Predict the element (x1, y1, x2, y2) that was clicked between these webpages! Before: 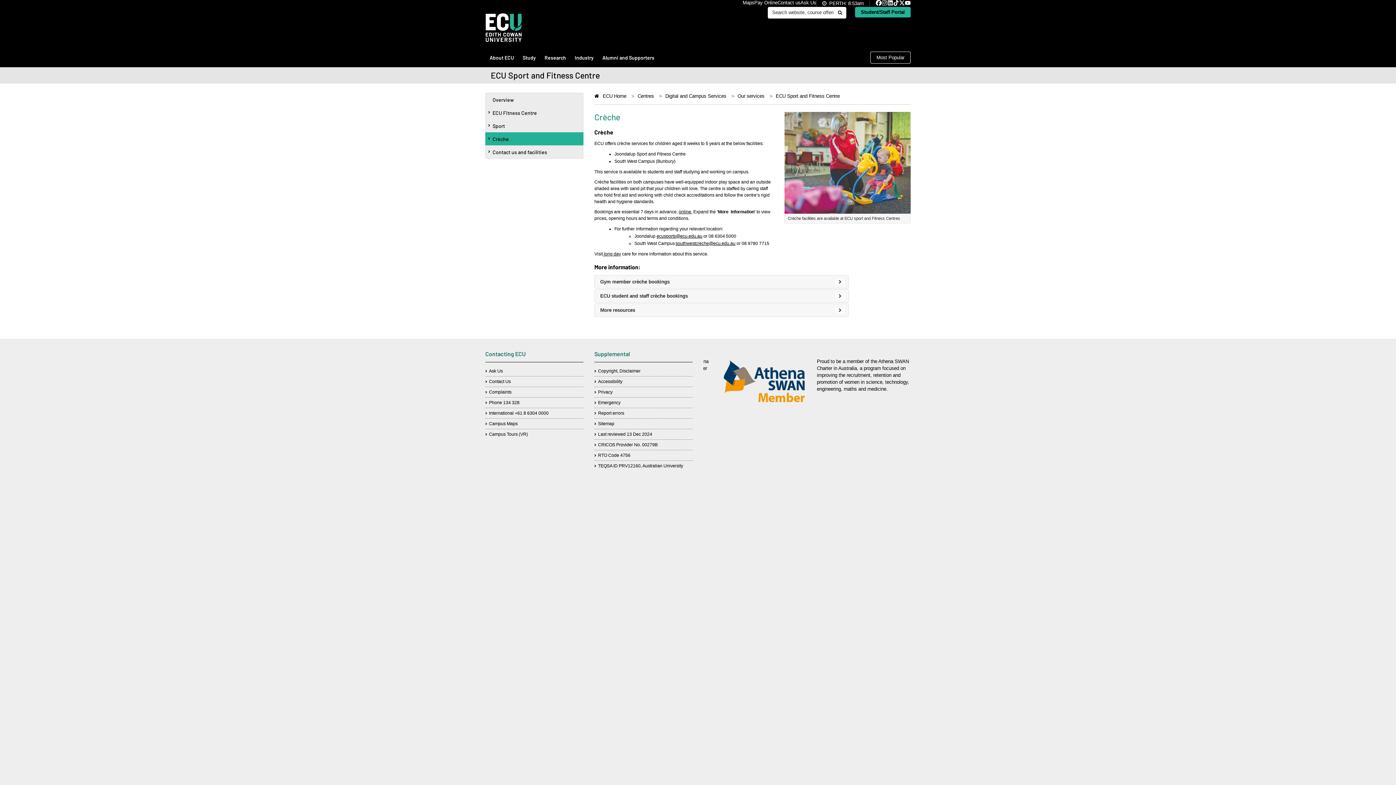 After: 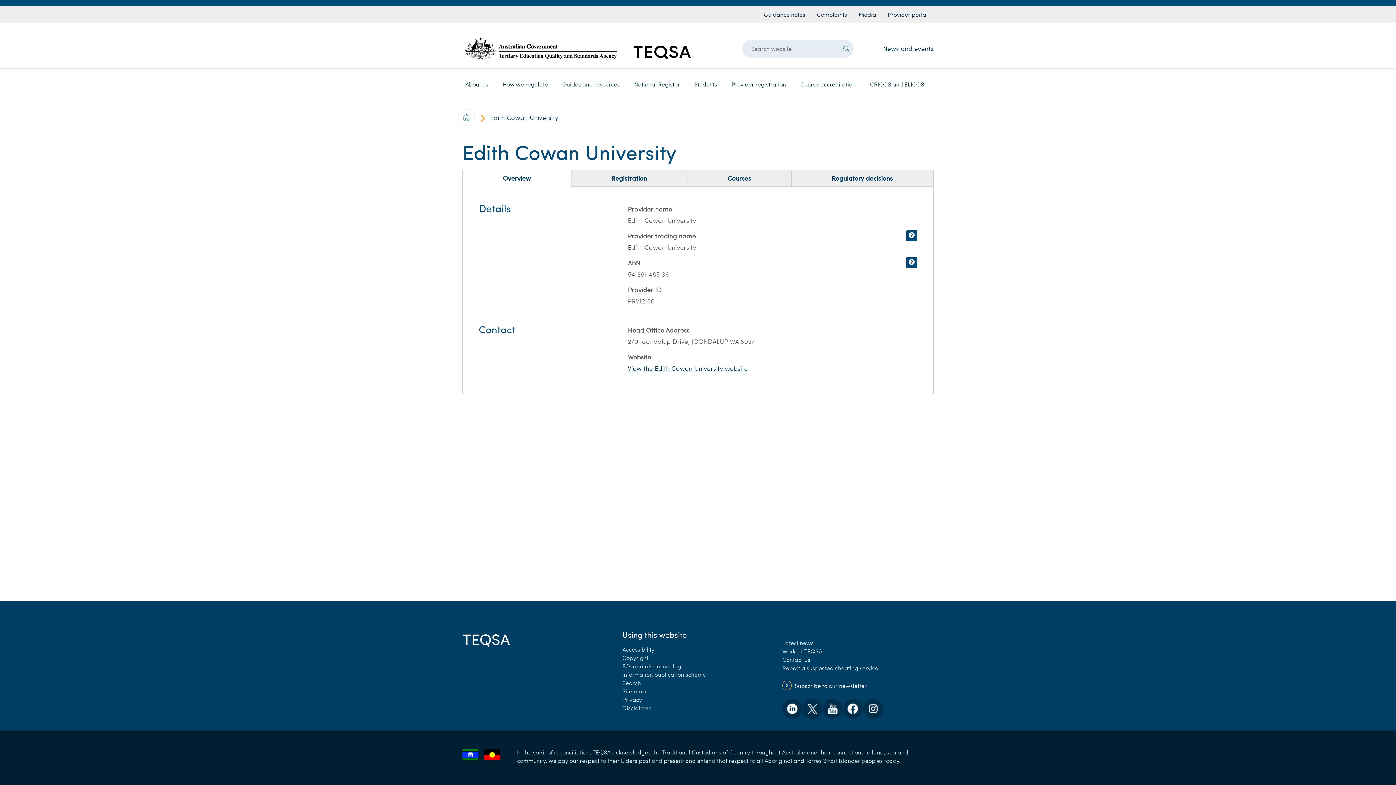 Action: label: TEQSA ID PRV12160, Australian University bbox: (598, 463, 683, 468)